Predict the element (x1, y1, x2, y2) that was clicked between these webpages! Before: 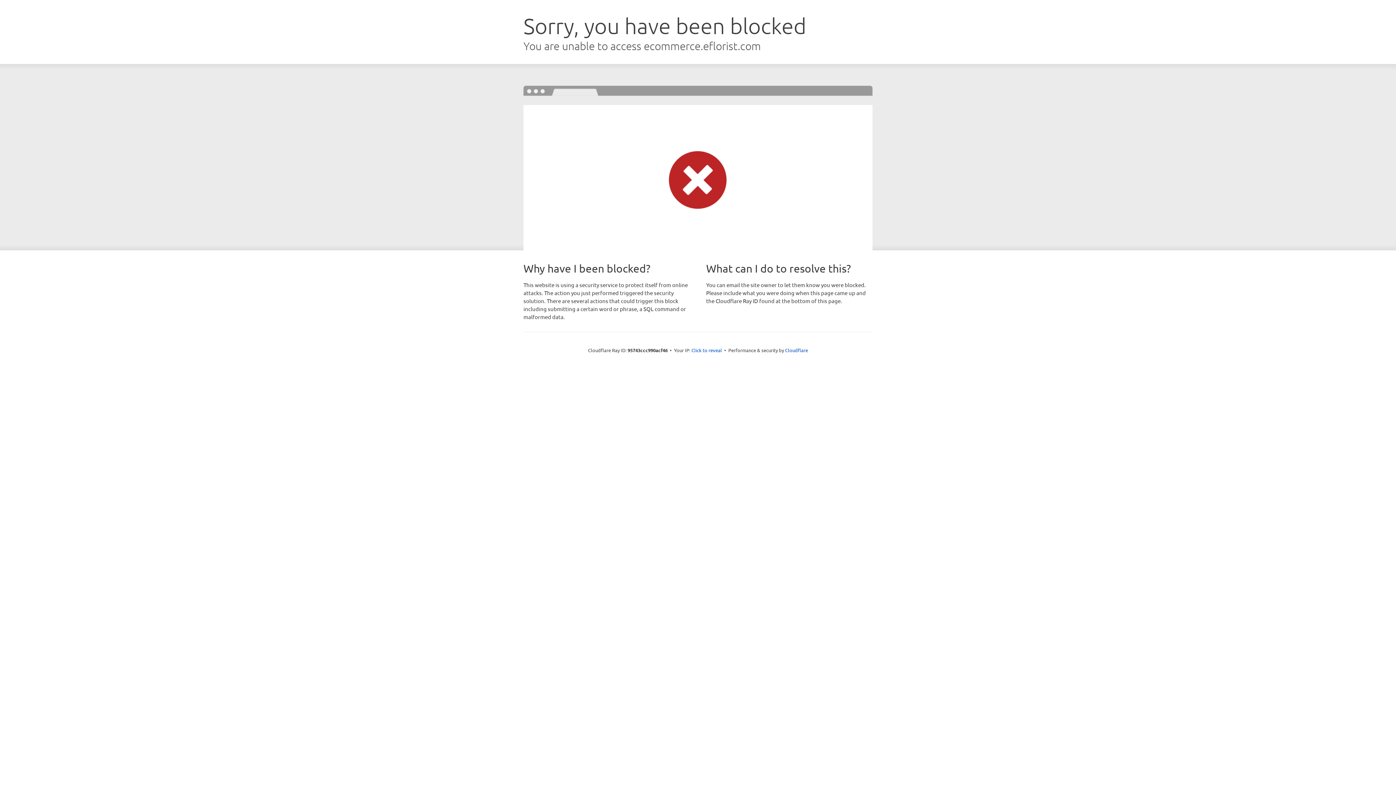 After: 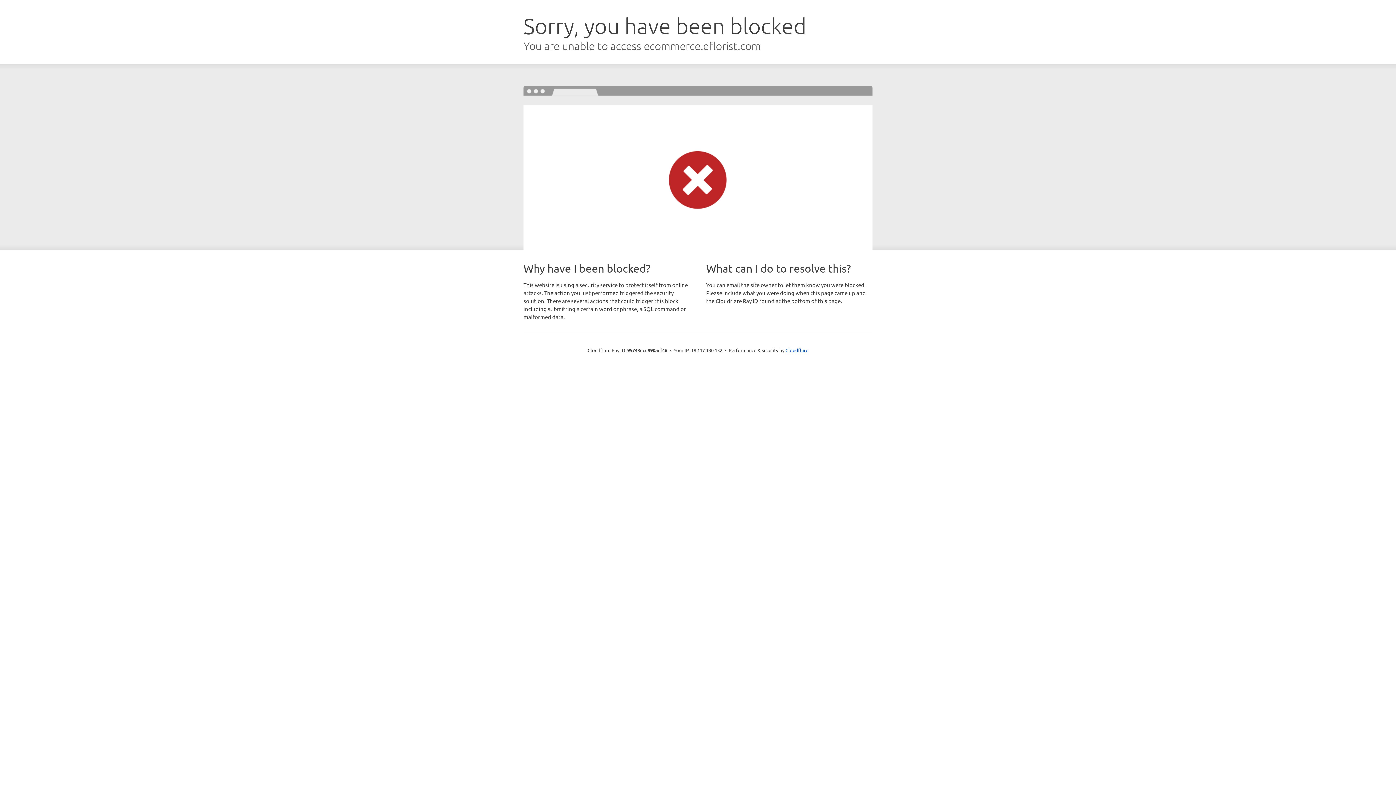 Action: label: Click to reveal bbox: (691, 346, 722, 353)